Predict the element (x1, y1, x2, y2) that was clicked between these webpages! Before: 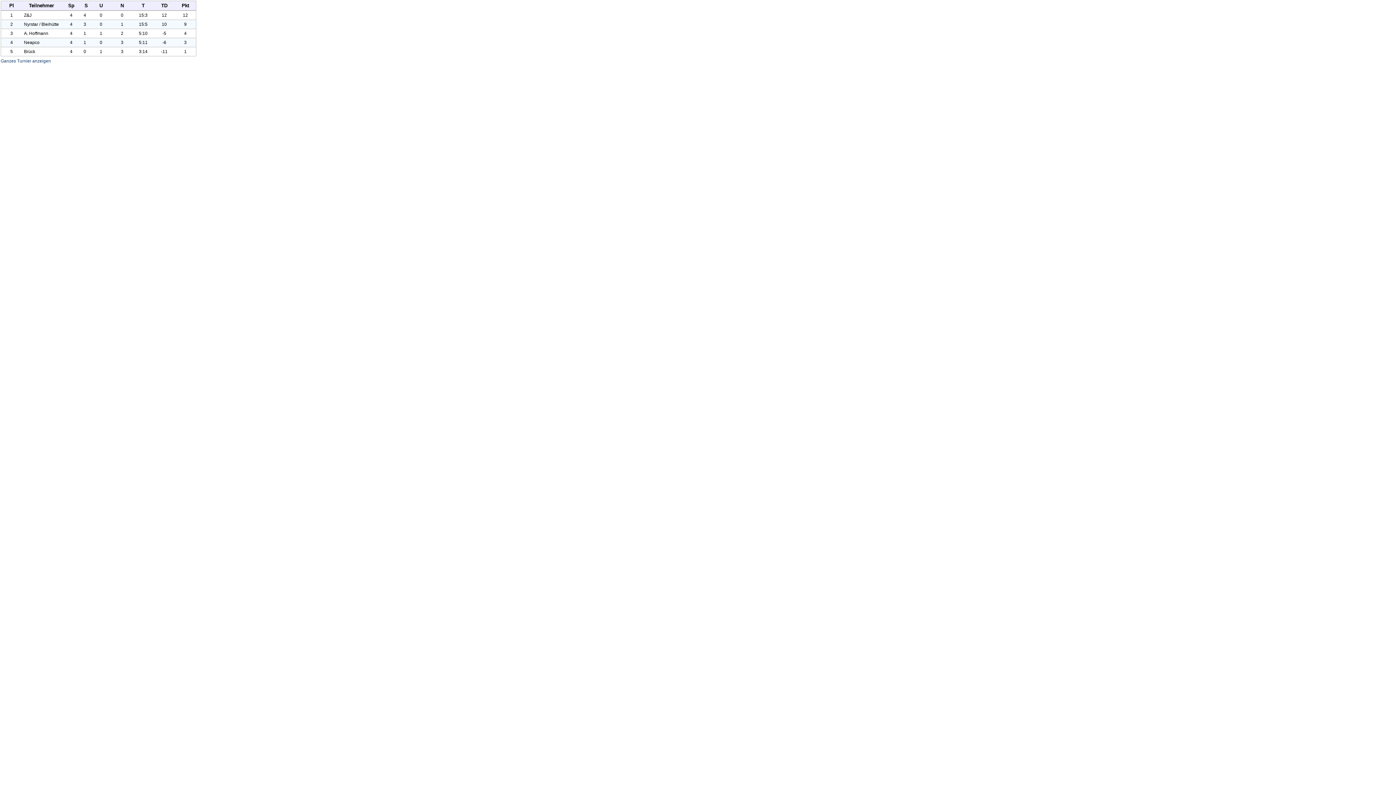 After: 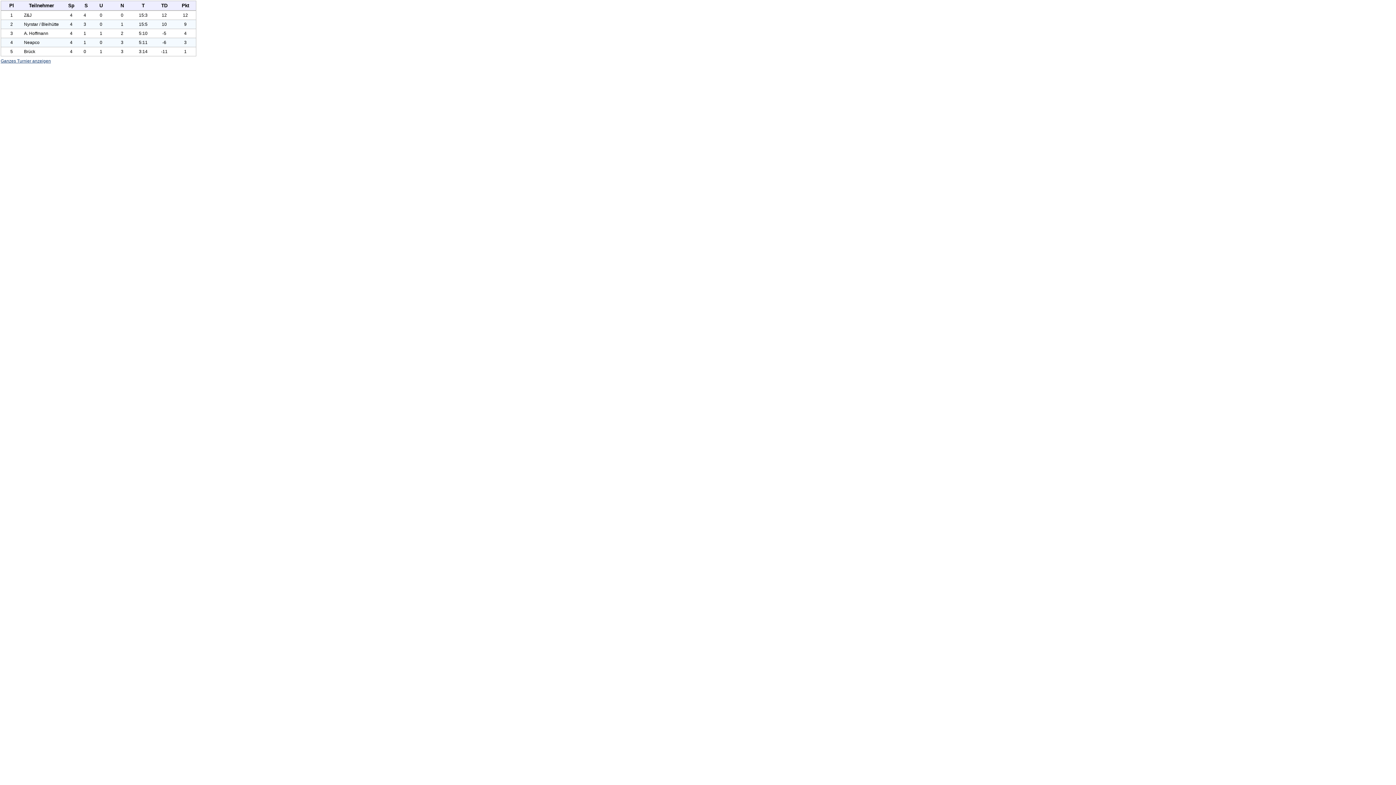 Action: label: Ganzes Turnier anzeigen bbox: (0, 58, 50, 63)